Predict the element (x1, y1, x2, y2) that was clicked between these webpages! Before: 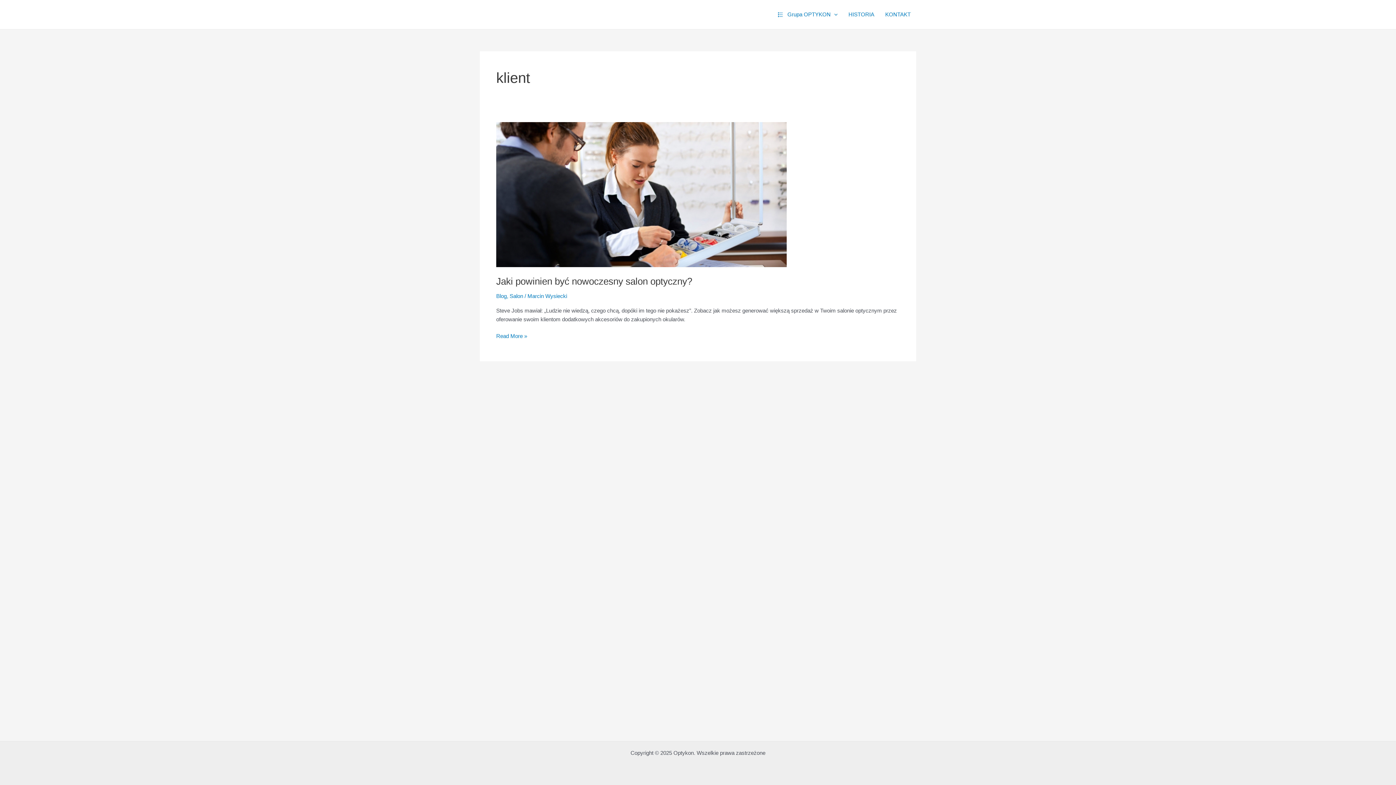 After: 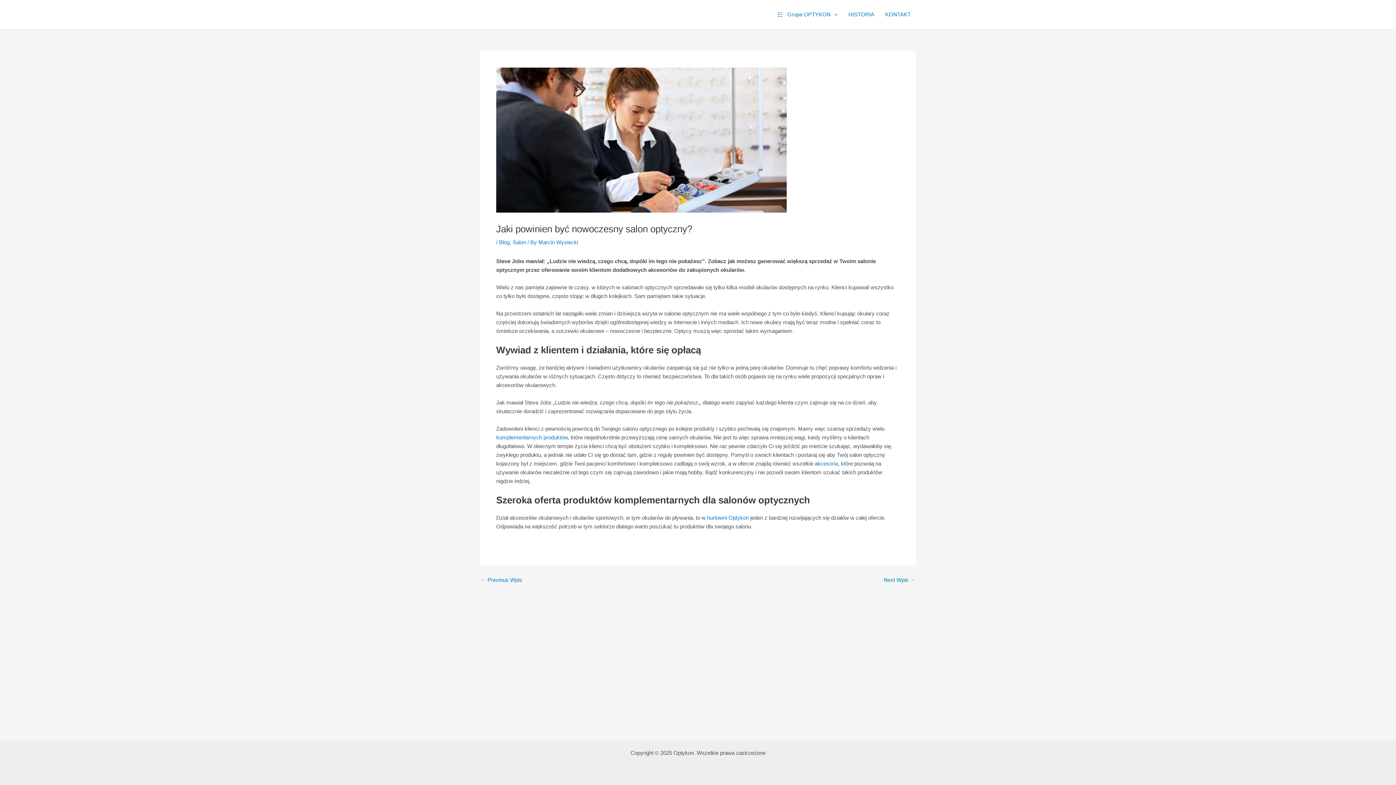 Action: label: Jaki powinien być nowoczesny salon optyczny?
Read More » bbox: (496, 332, 527, 340)